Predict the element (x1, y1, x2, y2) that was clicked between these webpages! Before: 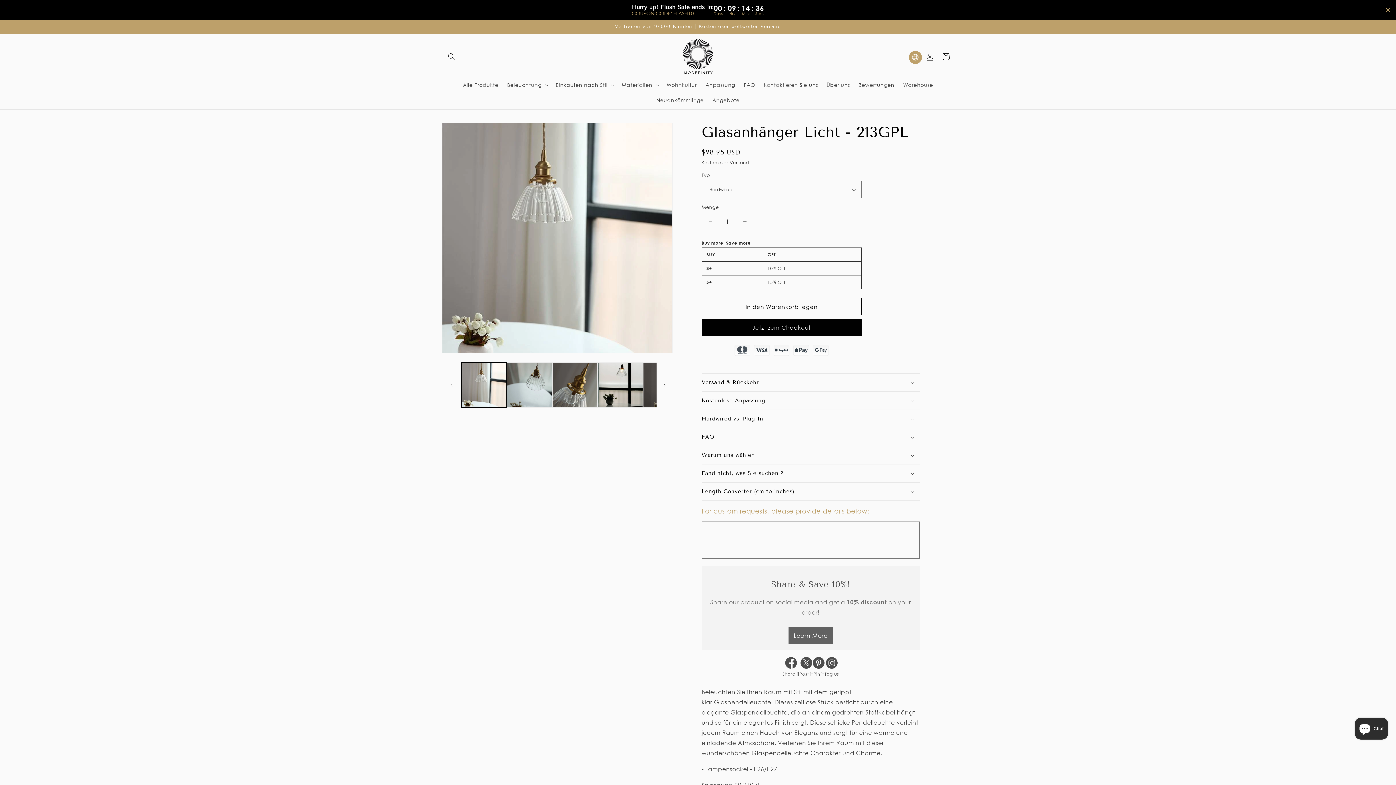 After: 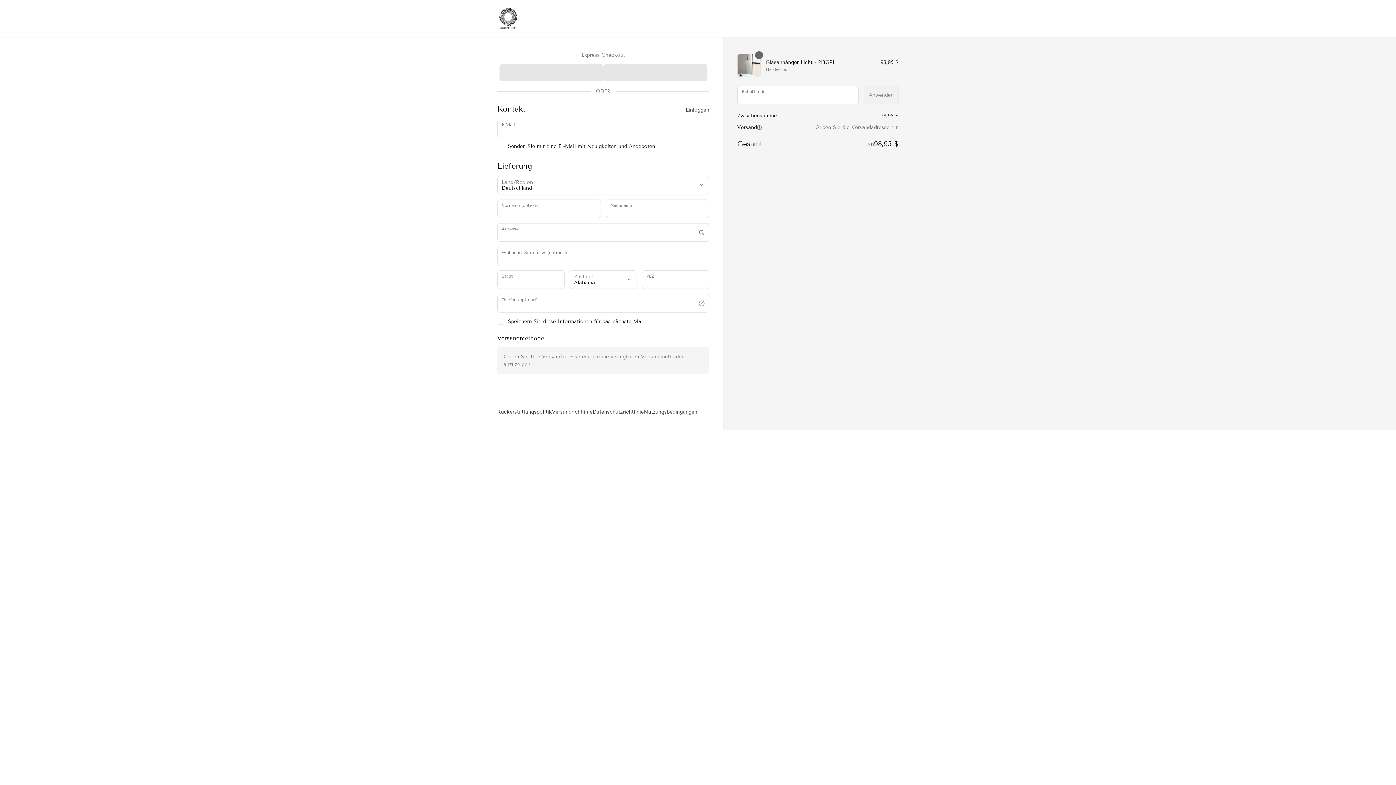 Action: label: Jetzt zum Checkout bbox: (701, 318, 861, 336)